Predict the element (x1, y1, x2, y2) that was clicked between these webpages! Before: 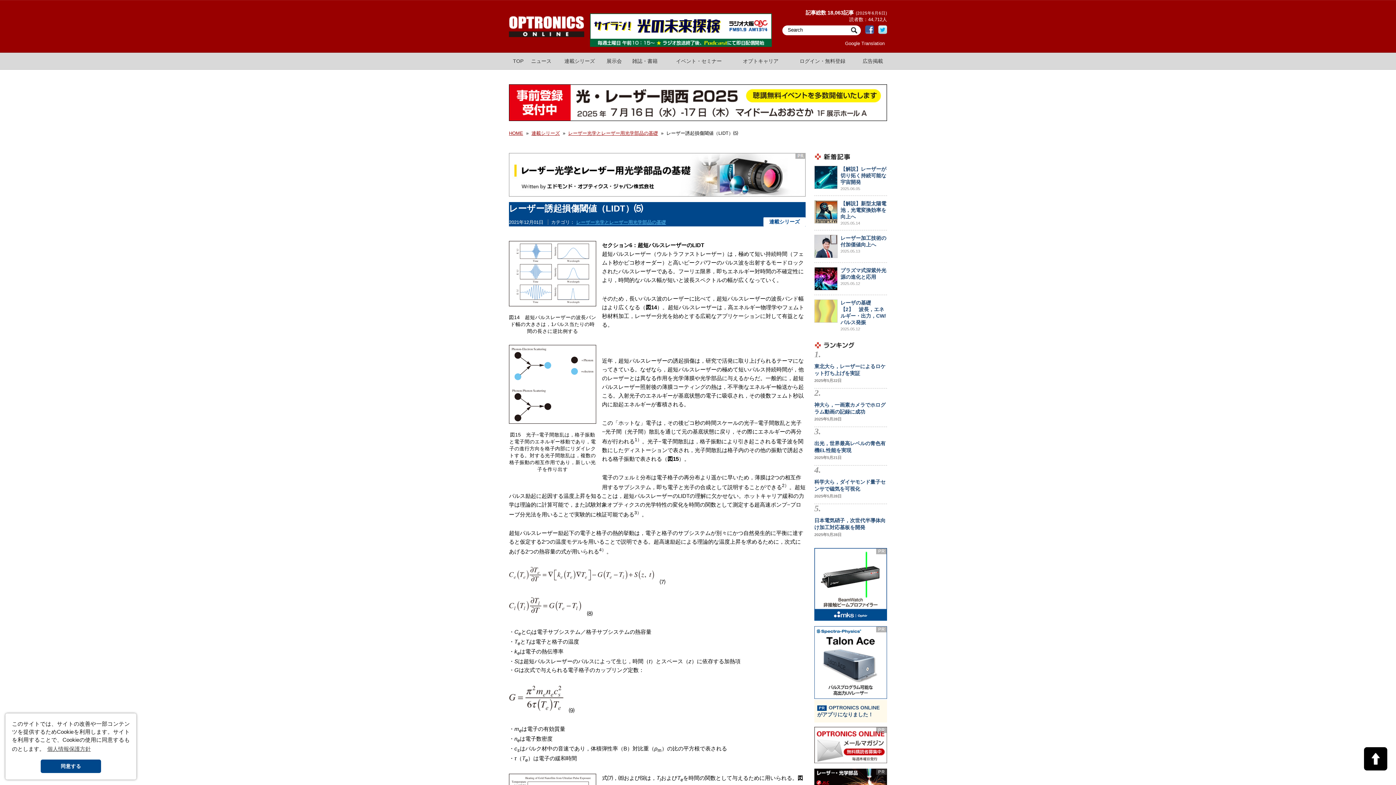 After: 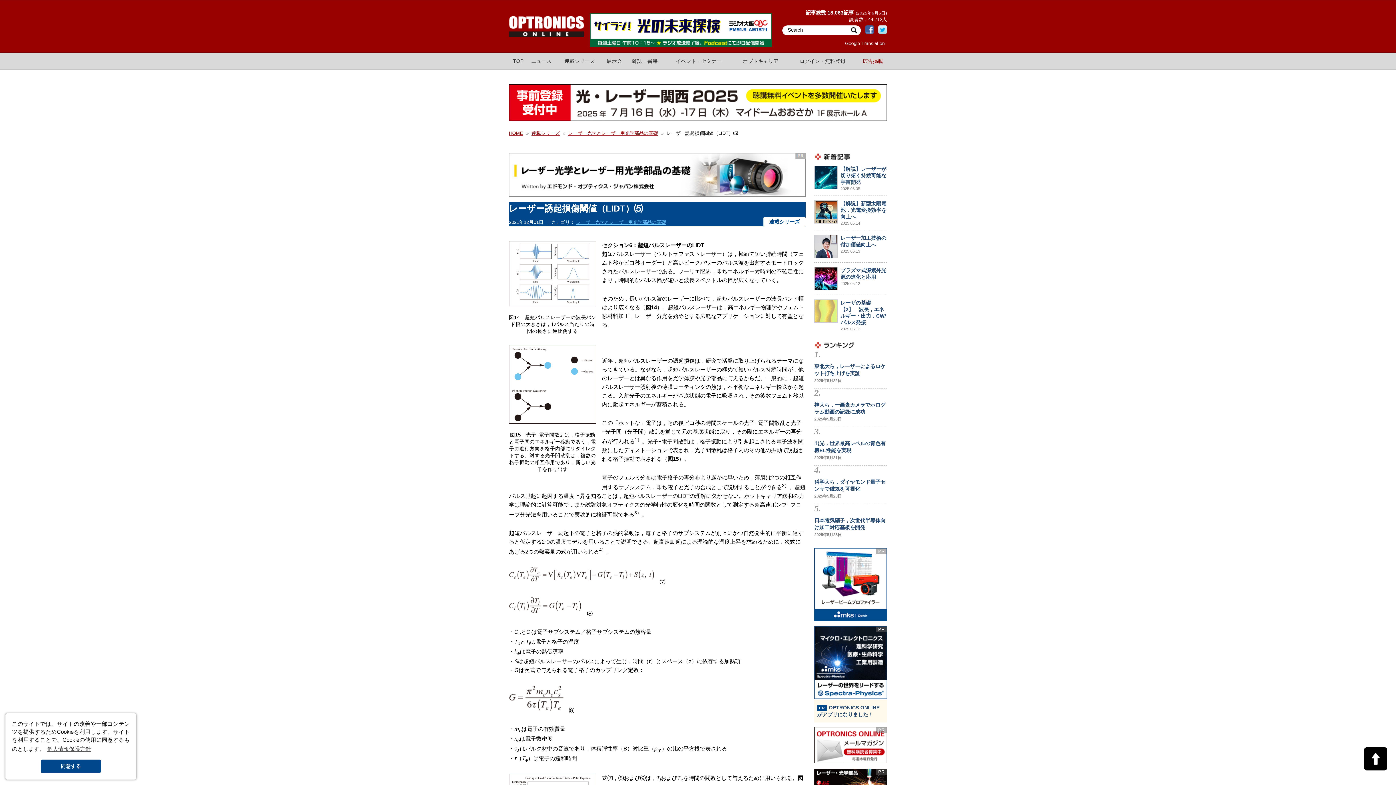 Action: bbox: (857, 52, 888, 69) label: 広告掲載